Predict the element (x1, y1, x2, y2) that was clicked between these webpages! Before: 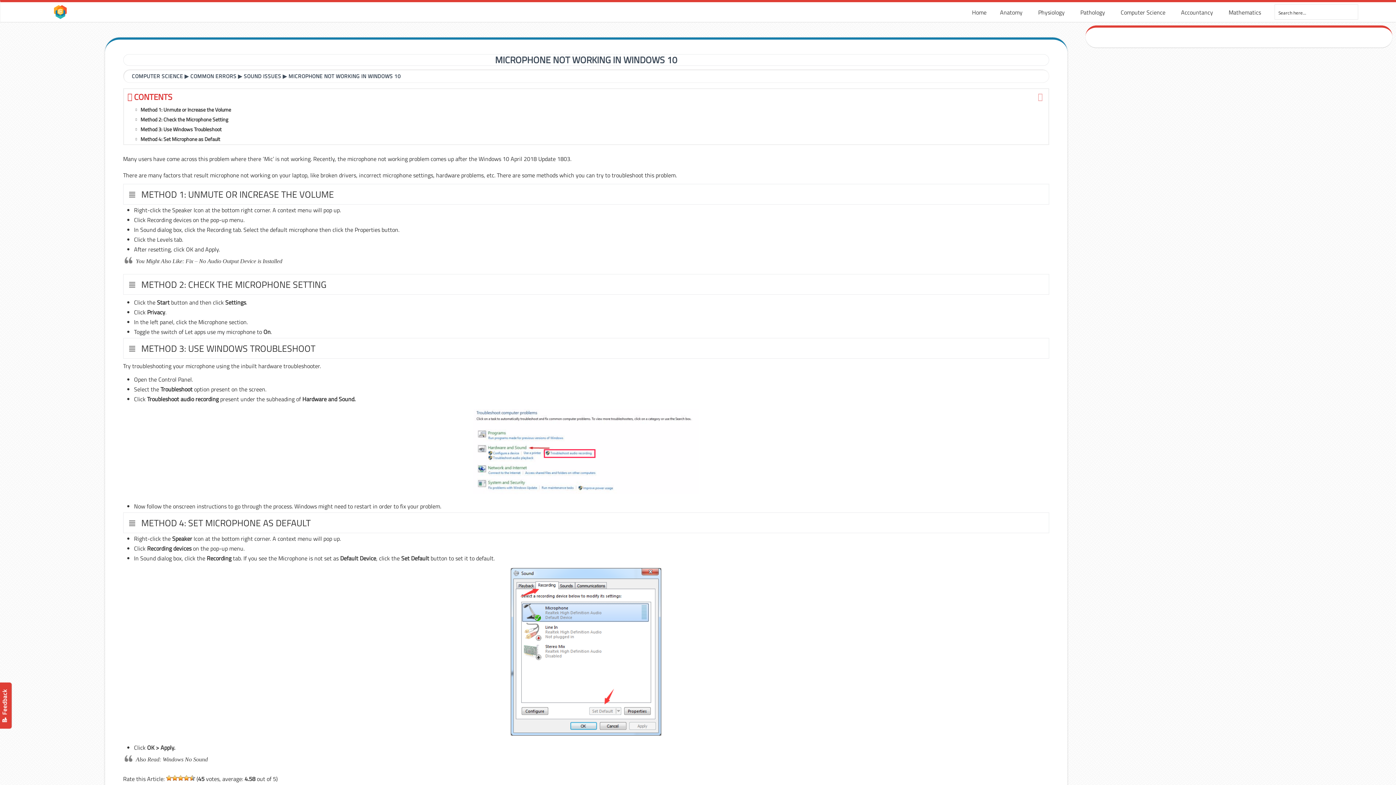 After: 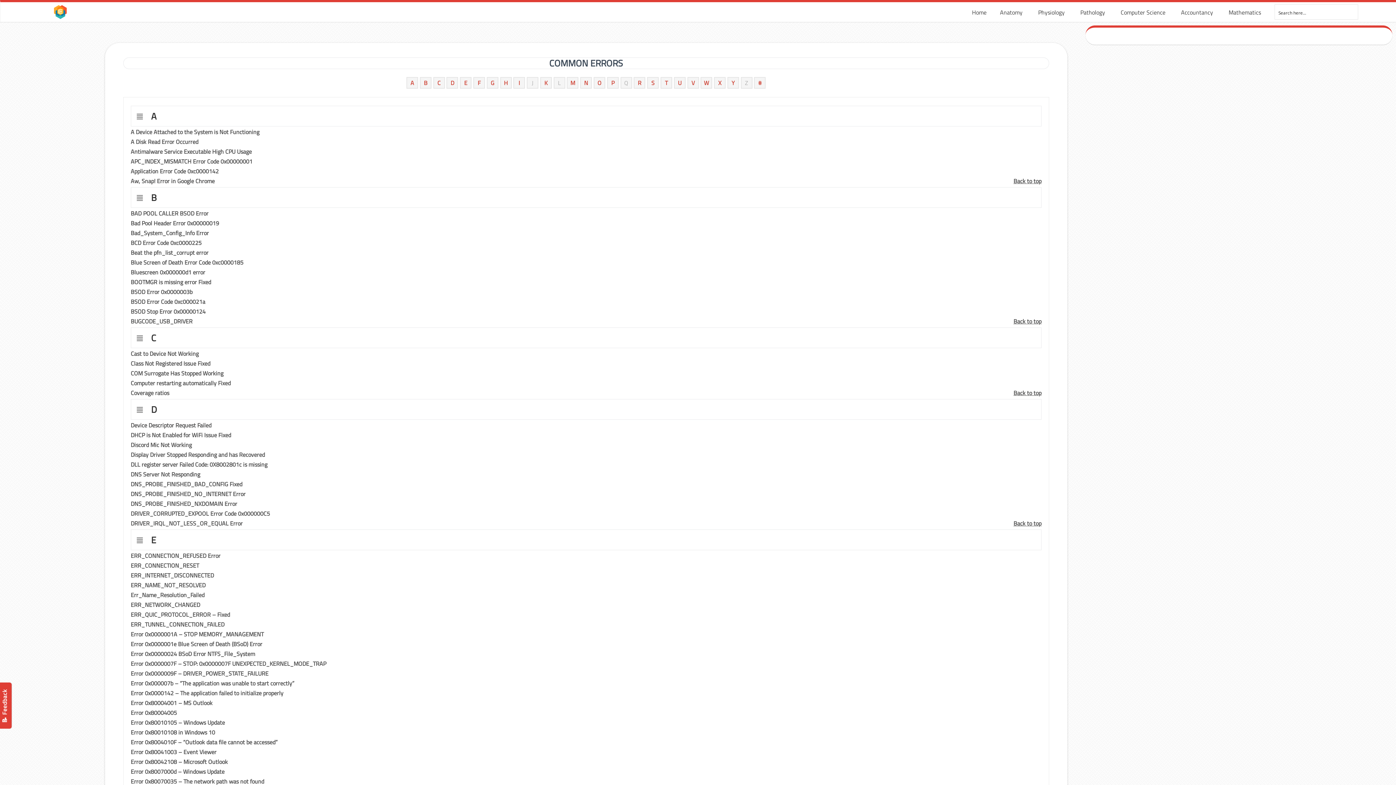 Action: label: COMMON ERRORS bbox: (190, 72, 236, 80)